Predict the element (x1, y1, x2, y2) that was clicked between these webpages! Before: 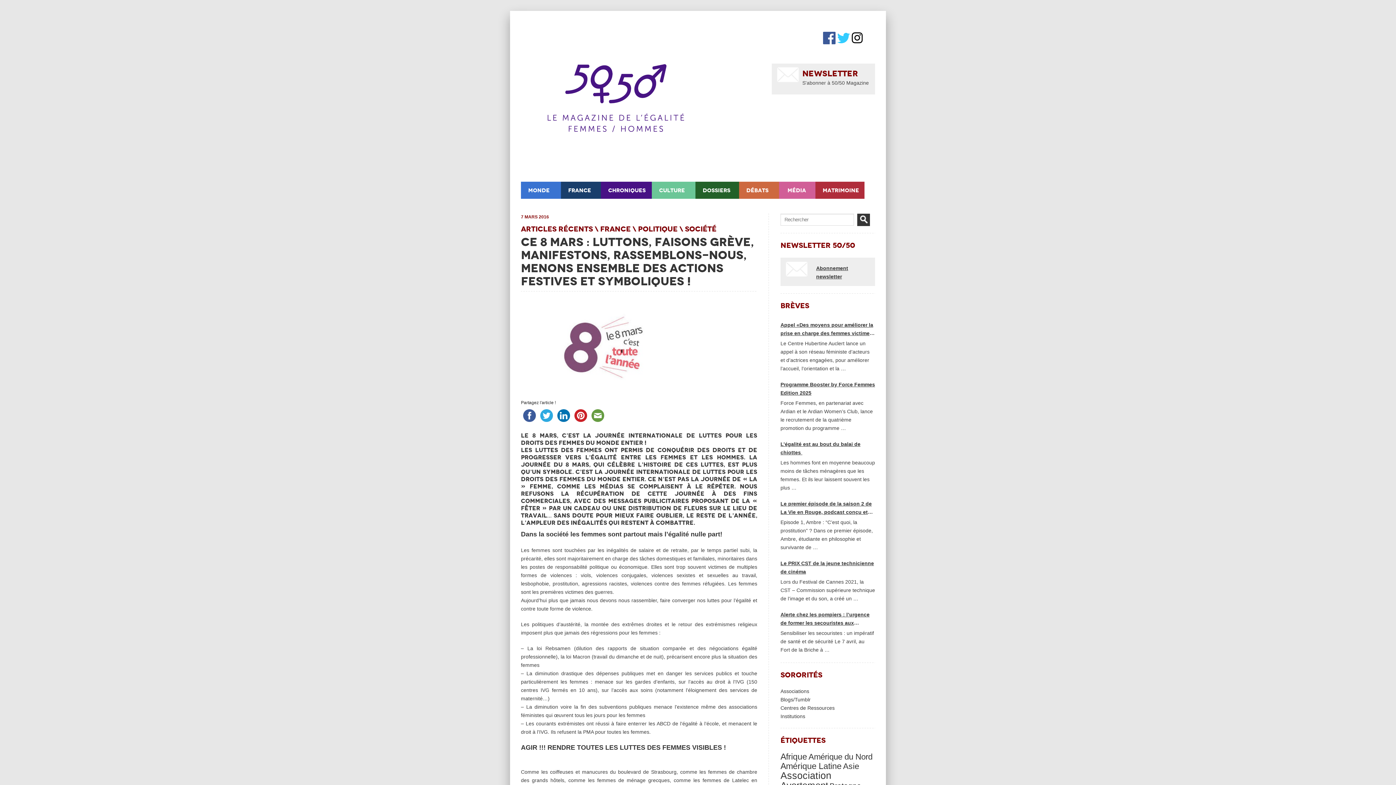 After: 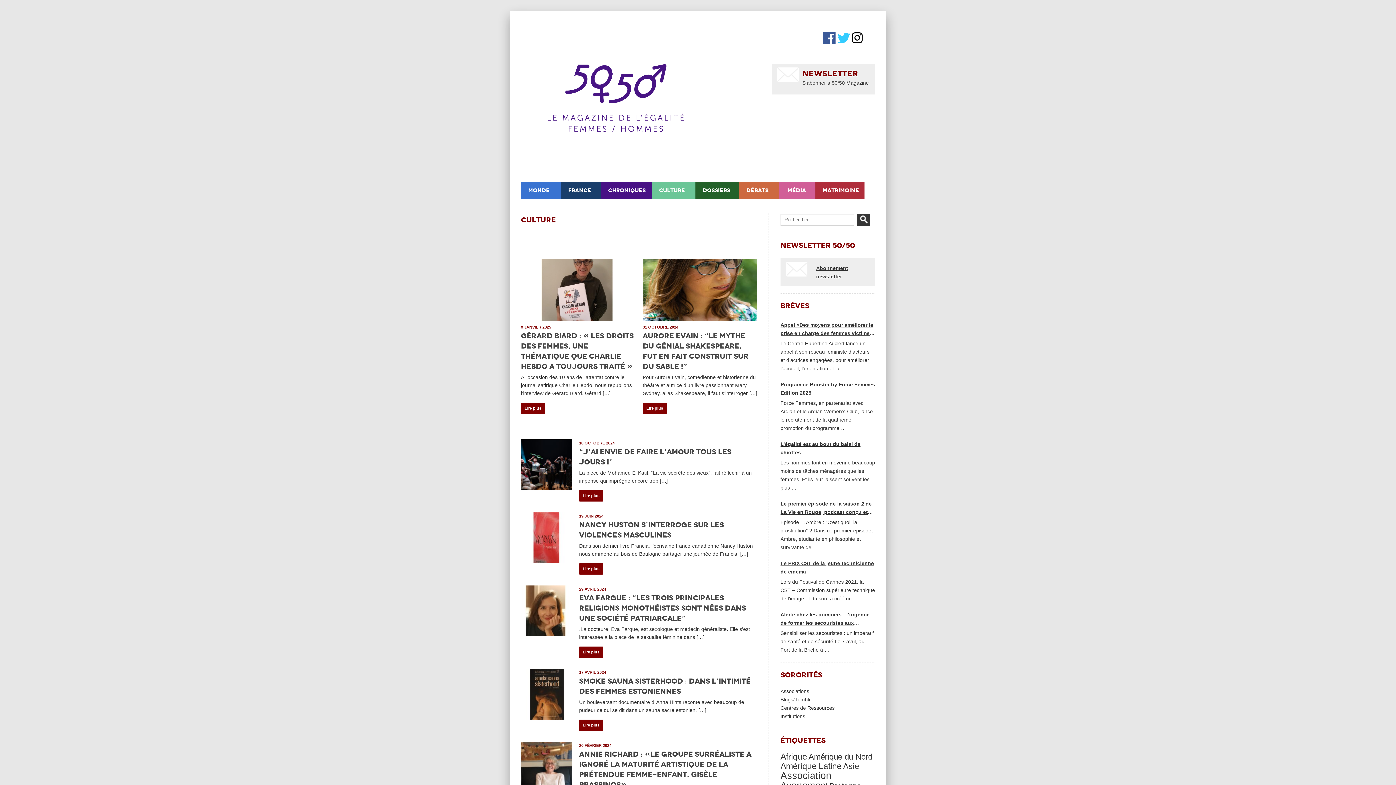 Action: label: Culture bbox: (652, 181, 695, 198)